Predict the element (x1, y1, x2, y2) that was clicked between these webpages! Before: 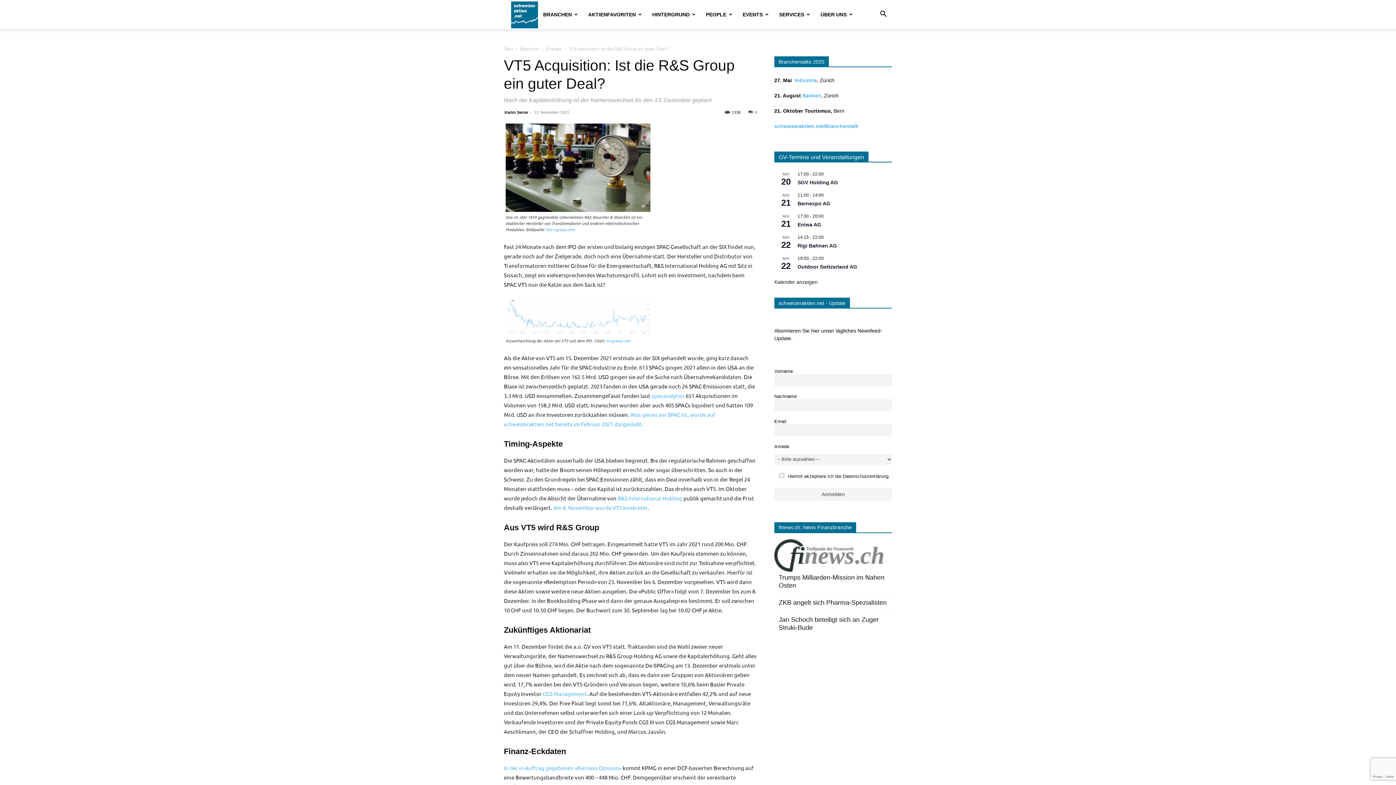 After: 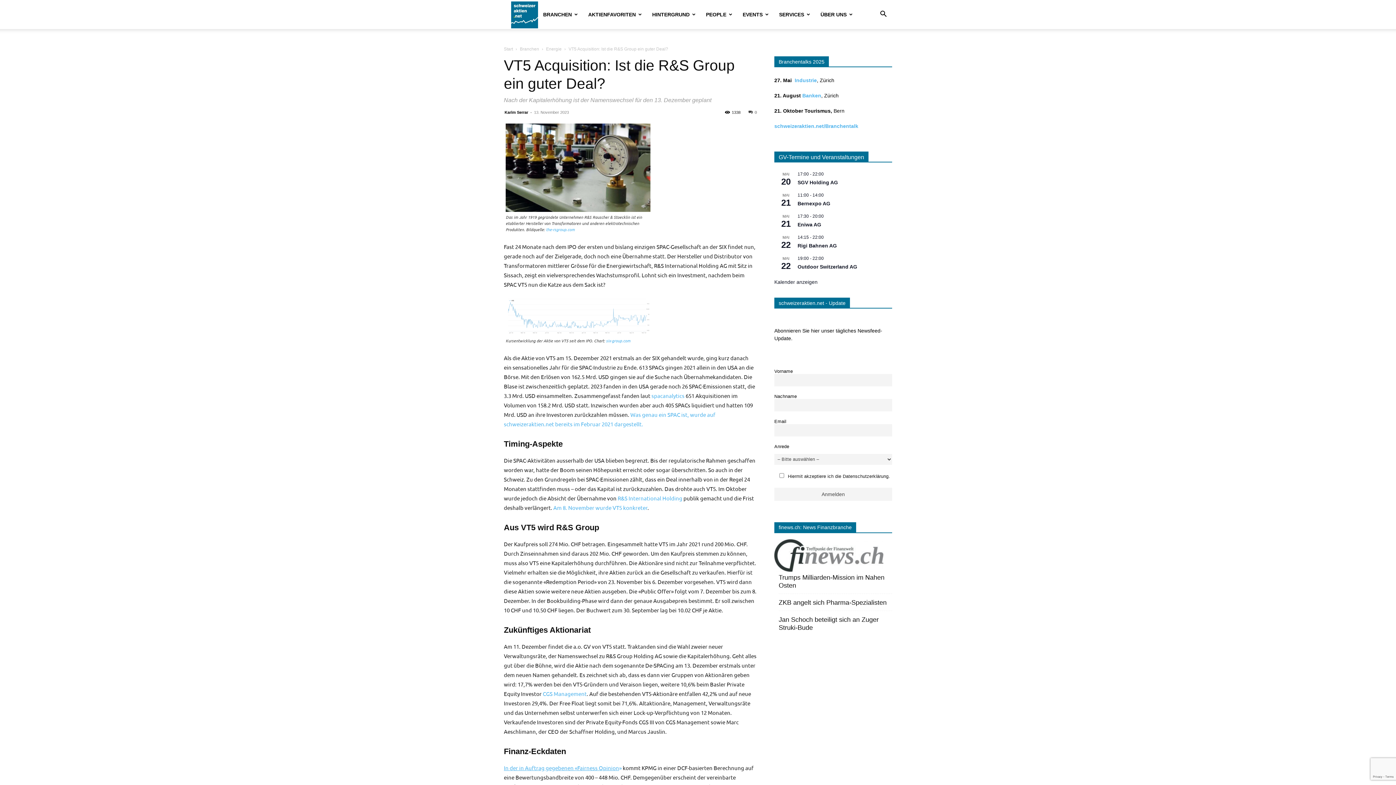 Action: bbox: (504, 764, 619, 771) label: In der in Auftrag gegebenen «Fairness Opinion